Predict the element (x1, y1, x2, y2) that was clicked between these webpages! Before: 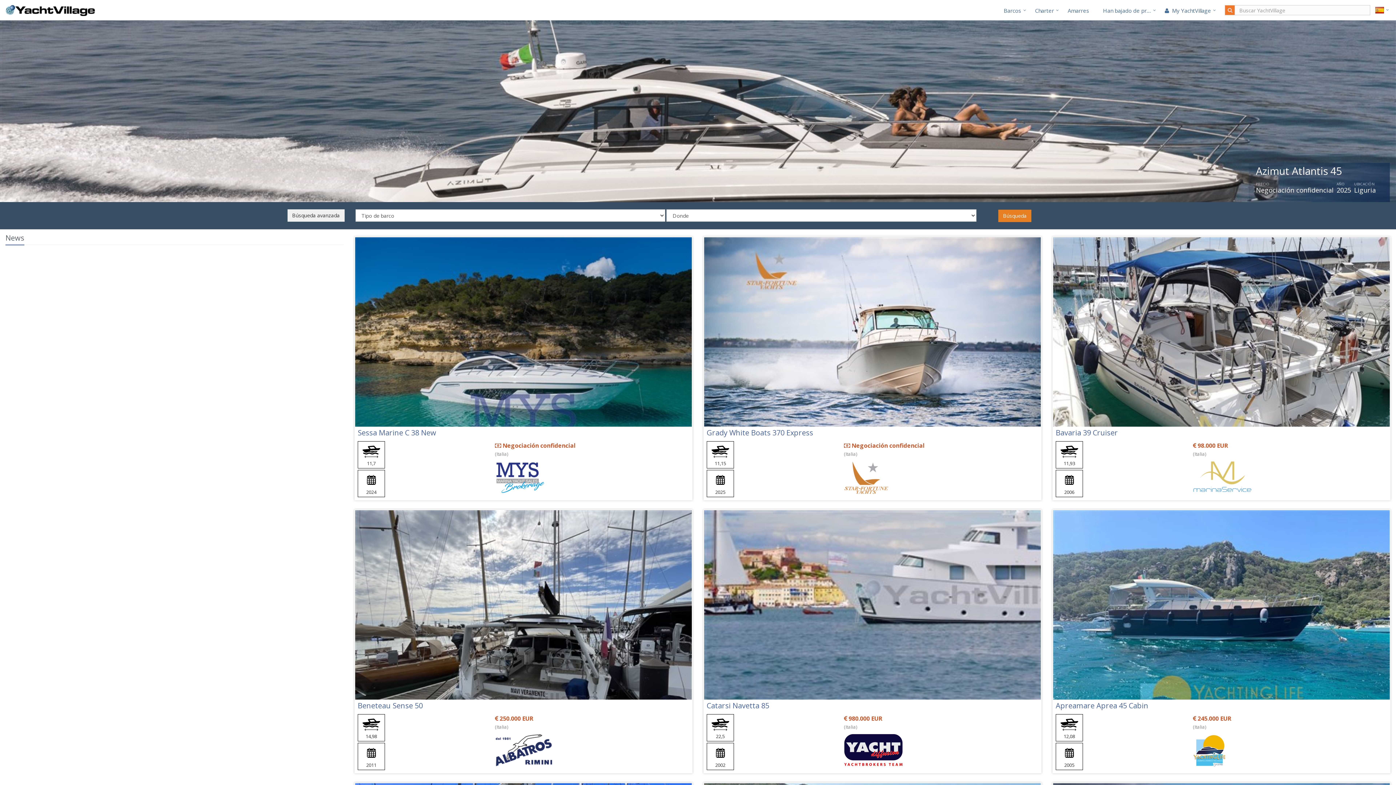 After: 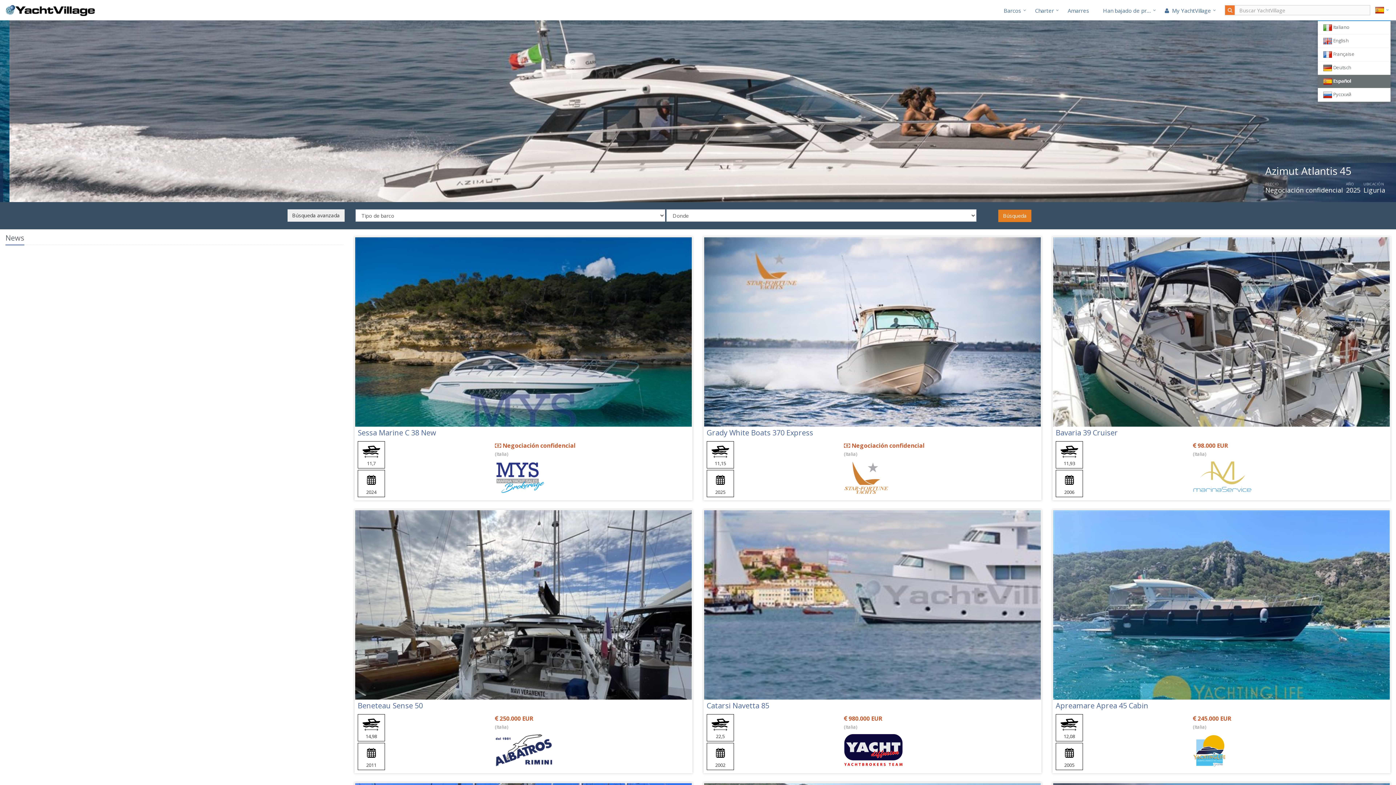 Action: bbox: (1370, 2, 1390, 21)